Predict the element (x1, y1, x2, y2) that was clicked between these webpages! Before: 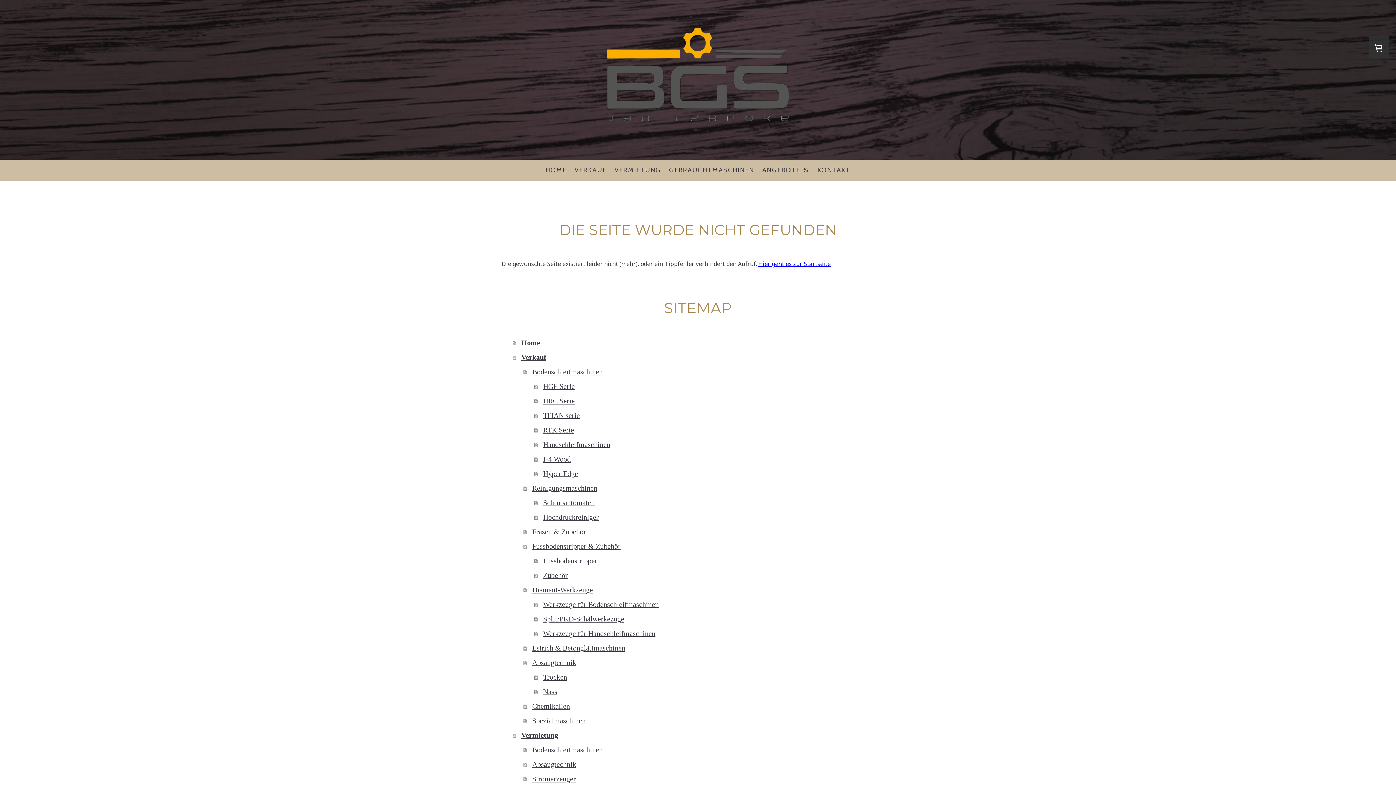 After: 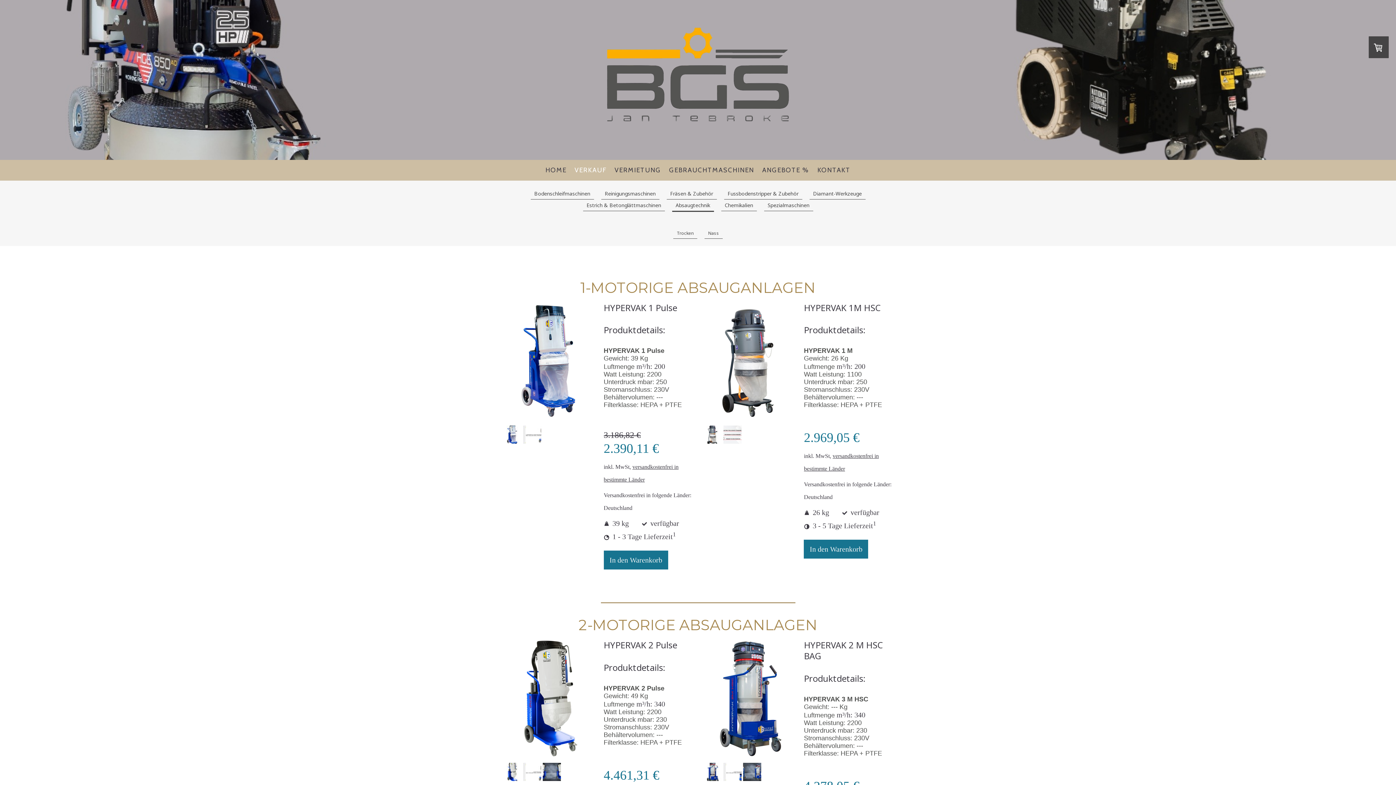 Action: bbox: (523, 655, 894, 670) label: Absaugtechnik